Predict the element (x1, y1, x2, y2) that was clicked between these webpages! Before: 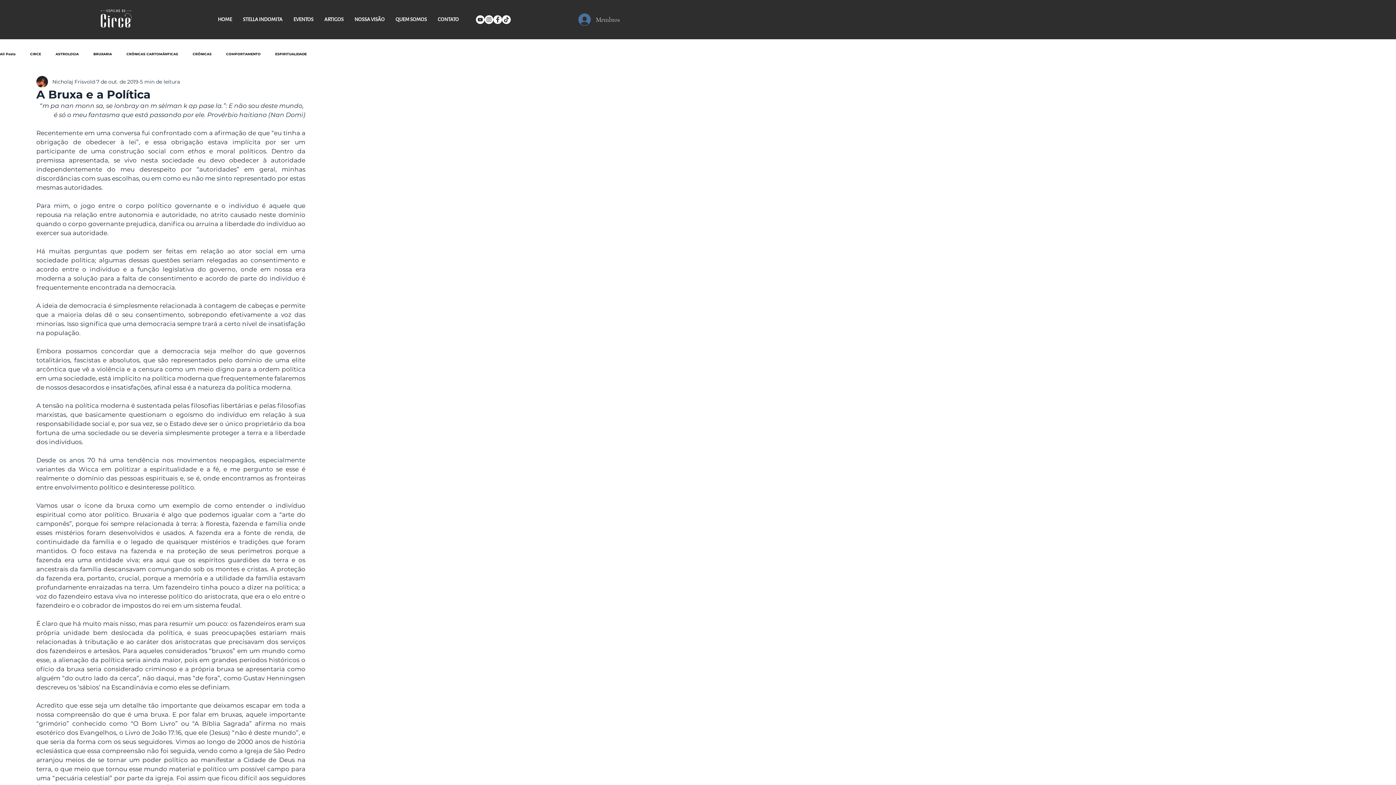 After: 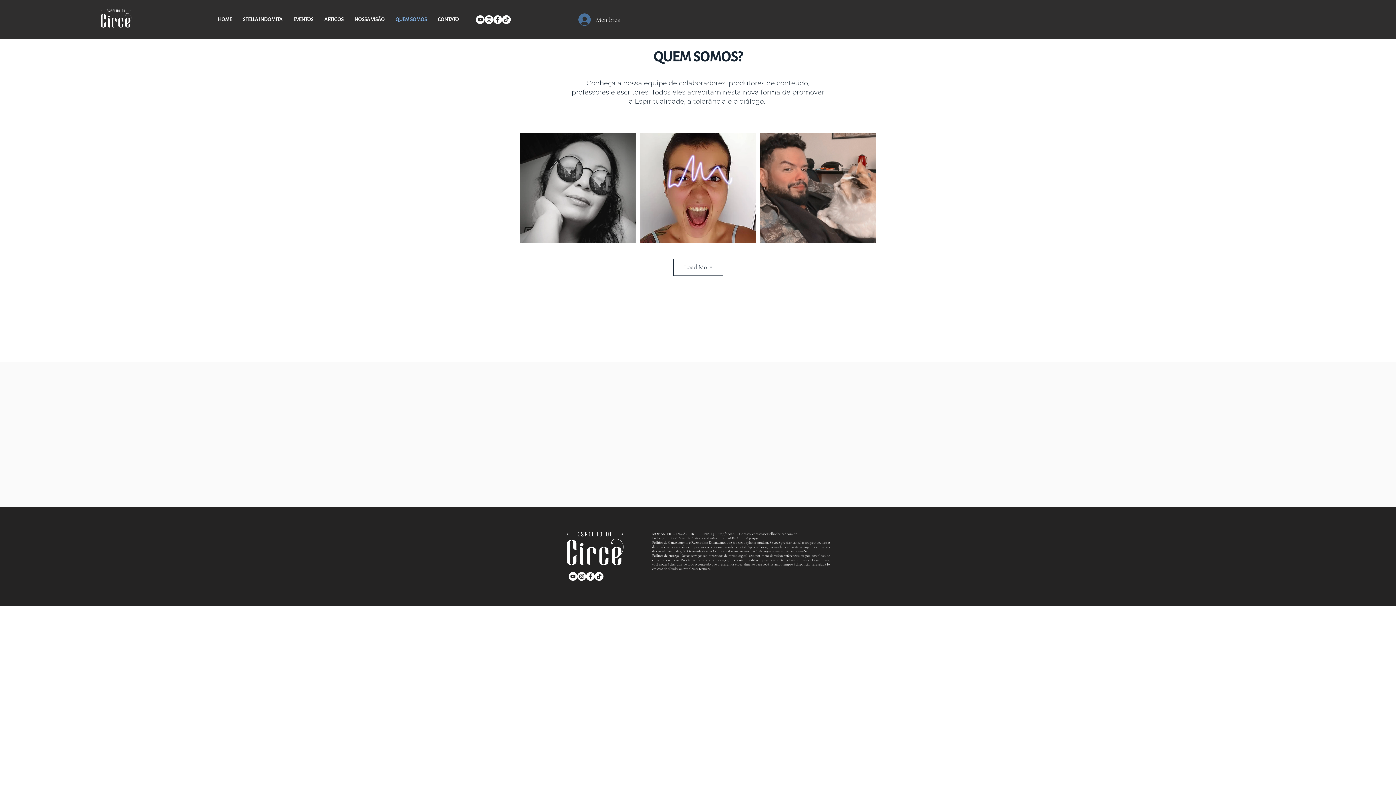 Action: bbox: (390, 12, 432, 26) label: QUEM SOMOS